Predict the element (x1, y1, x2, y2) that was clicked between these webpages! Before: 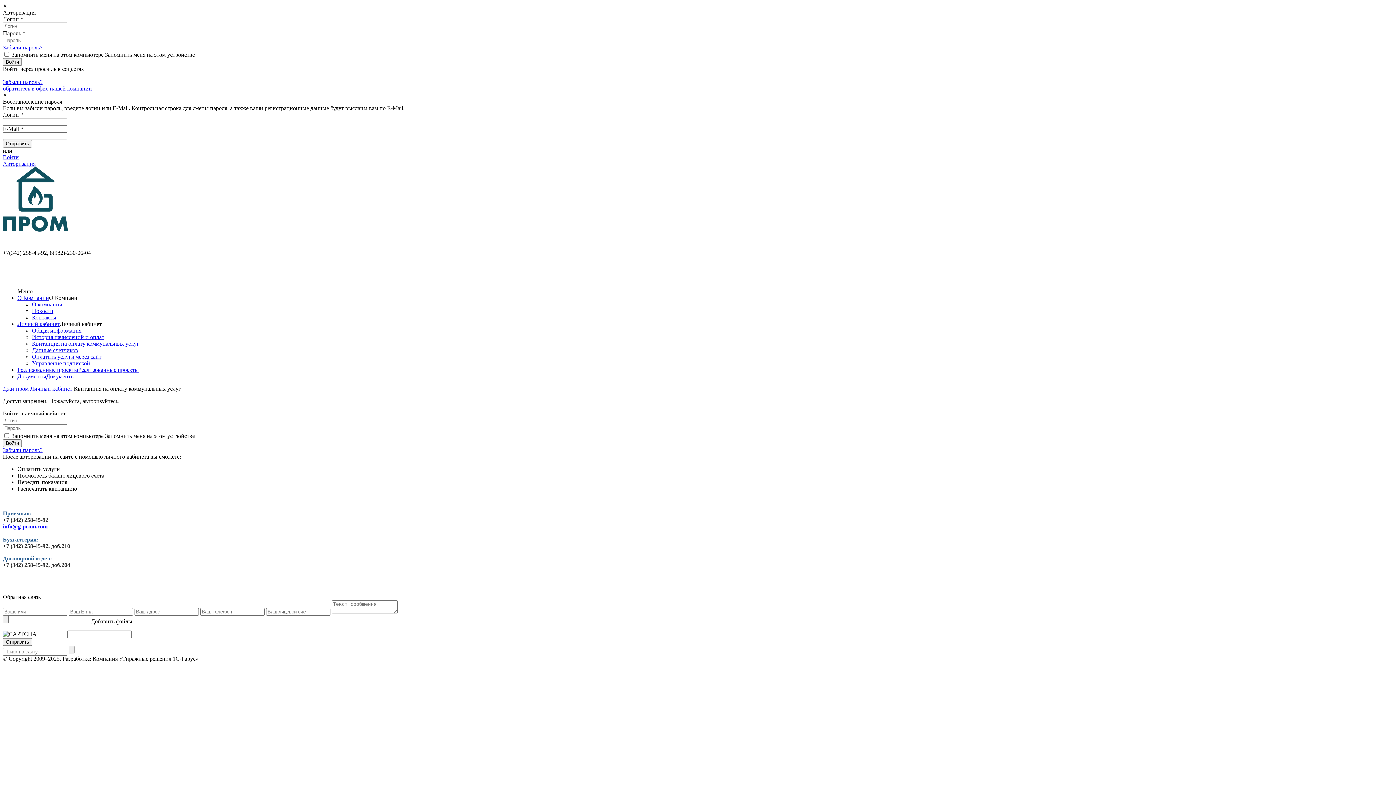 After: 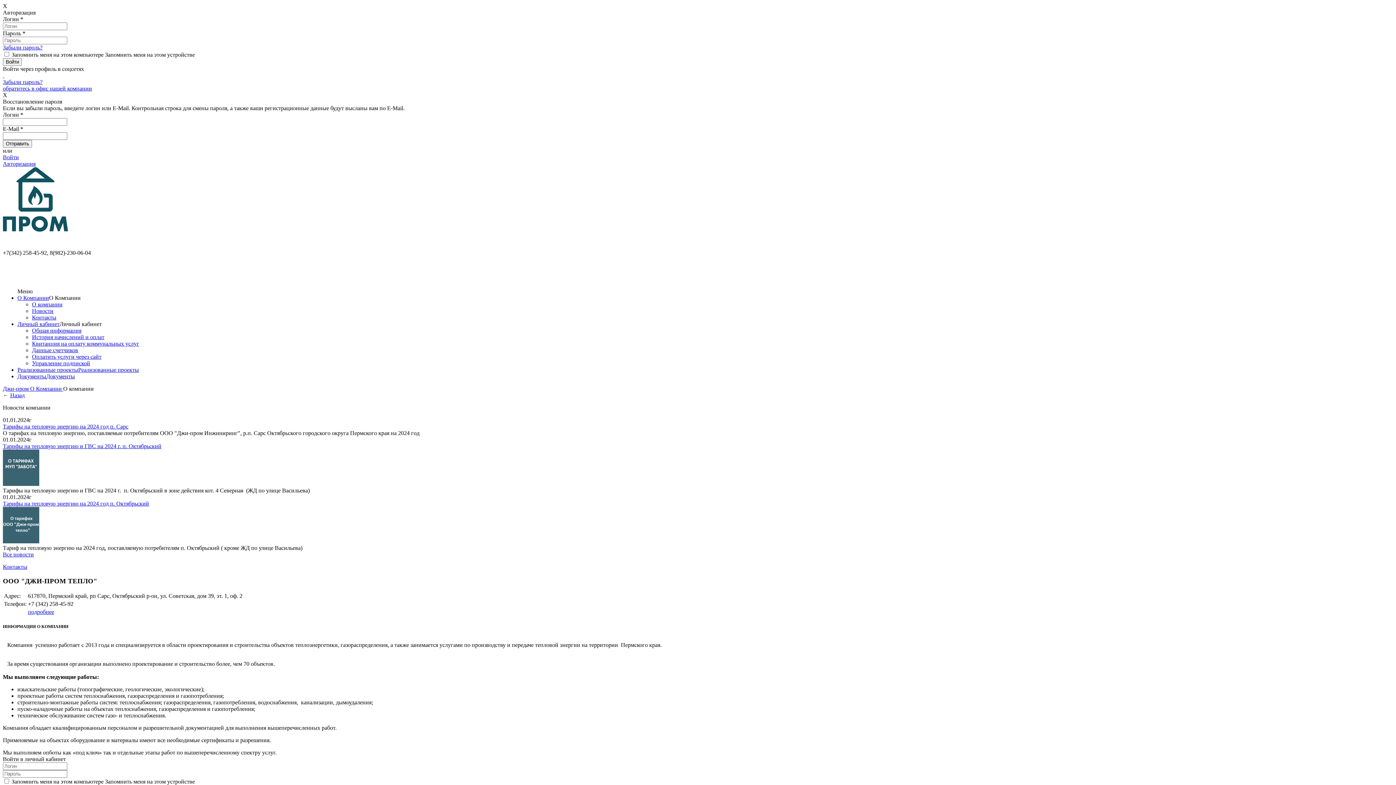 Action: label: О Компании bbox: (17, 294, 49, 301)